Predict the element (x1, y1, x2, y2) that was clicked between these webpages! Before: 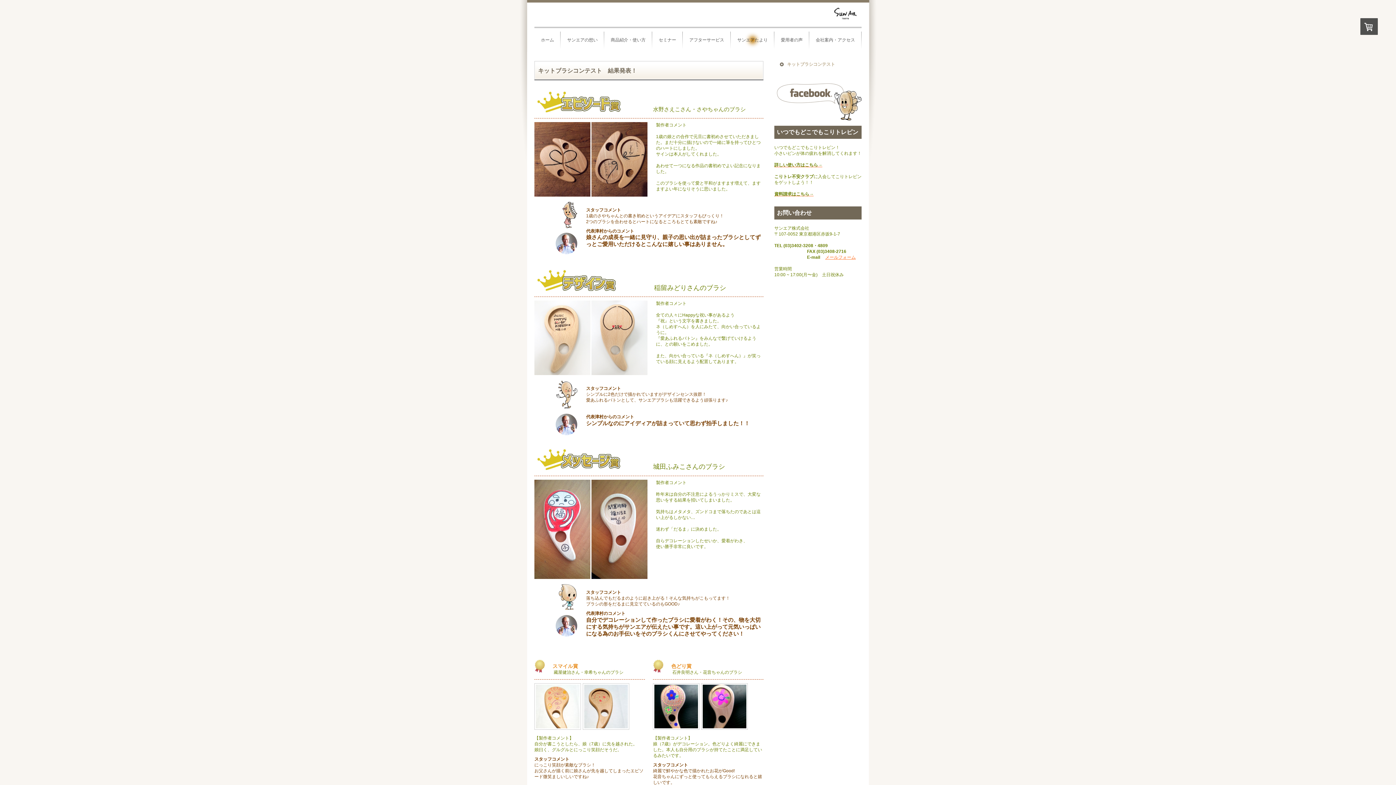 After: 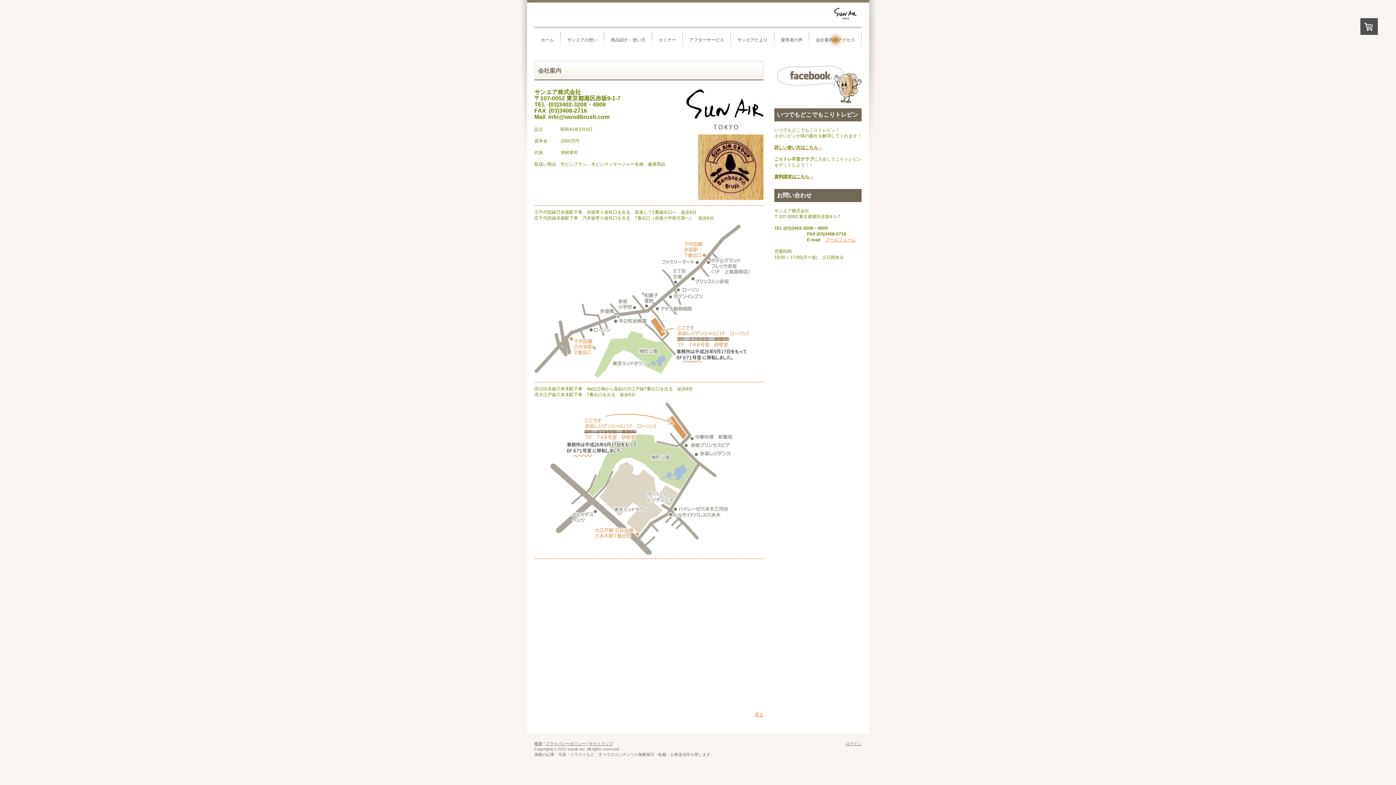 Action: label: 会社案内・アクセス bbox: (813, 31, 858, 48)